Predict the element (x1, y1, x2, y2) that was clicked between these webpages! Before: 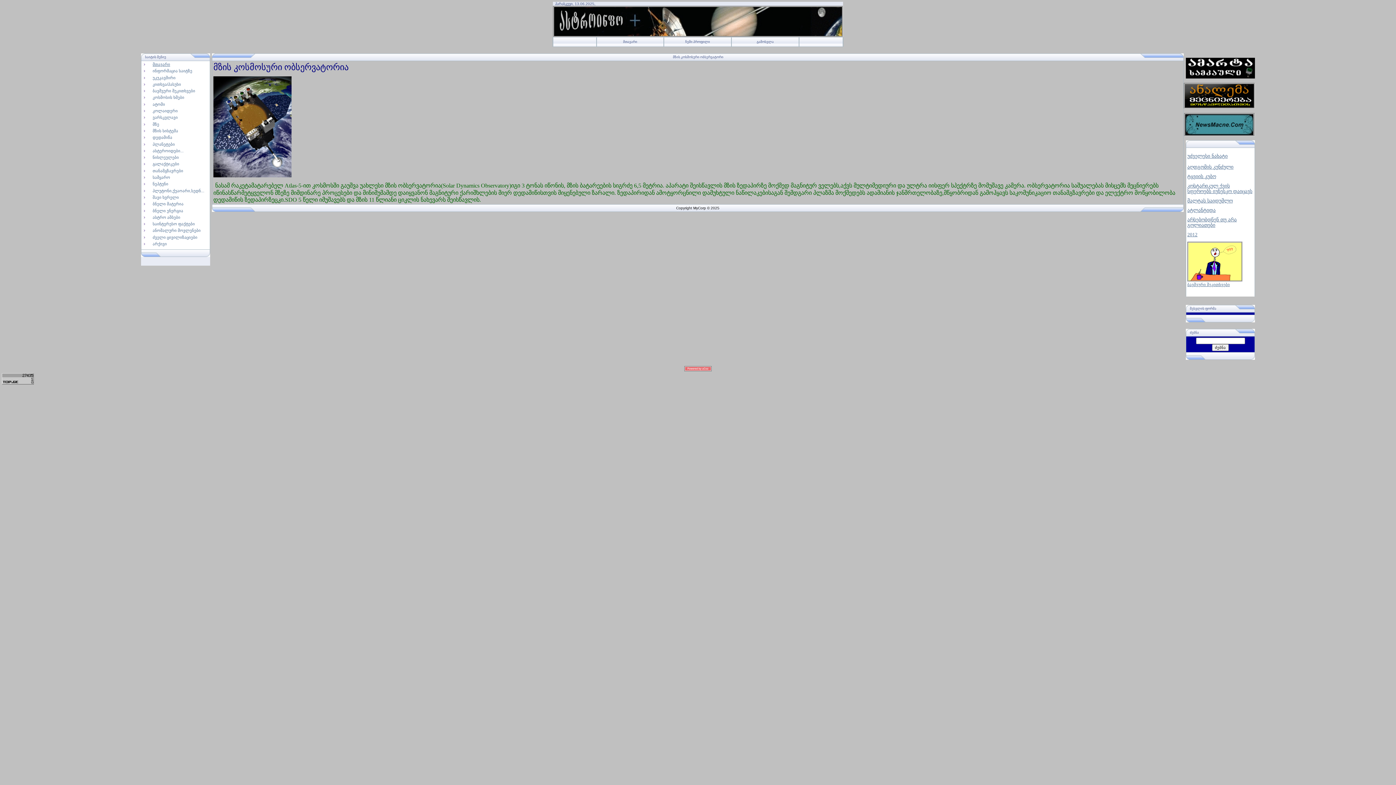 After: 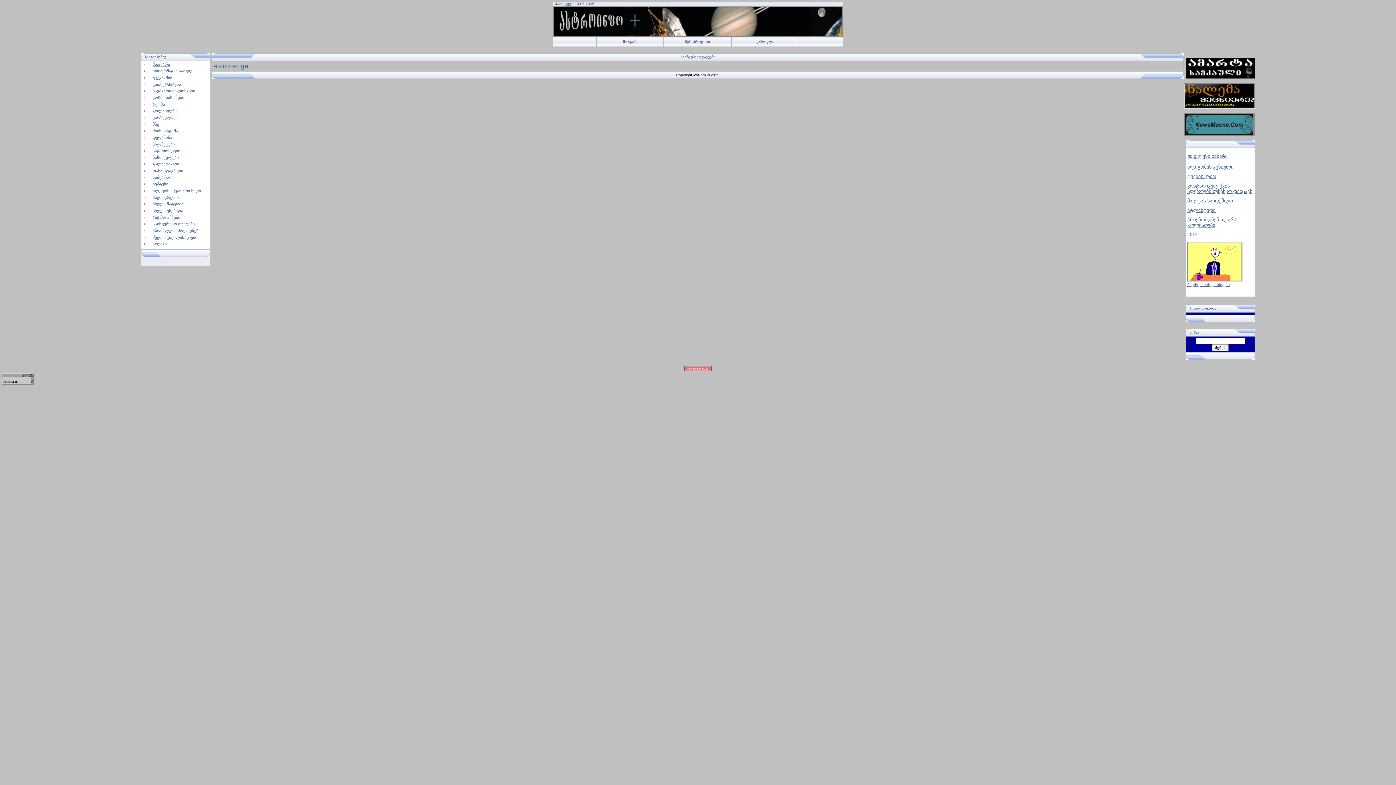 Action: label: საინტერესო ფაქტები bbox: (147, 221, 194, 226)